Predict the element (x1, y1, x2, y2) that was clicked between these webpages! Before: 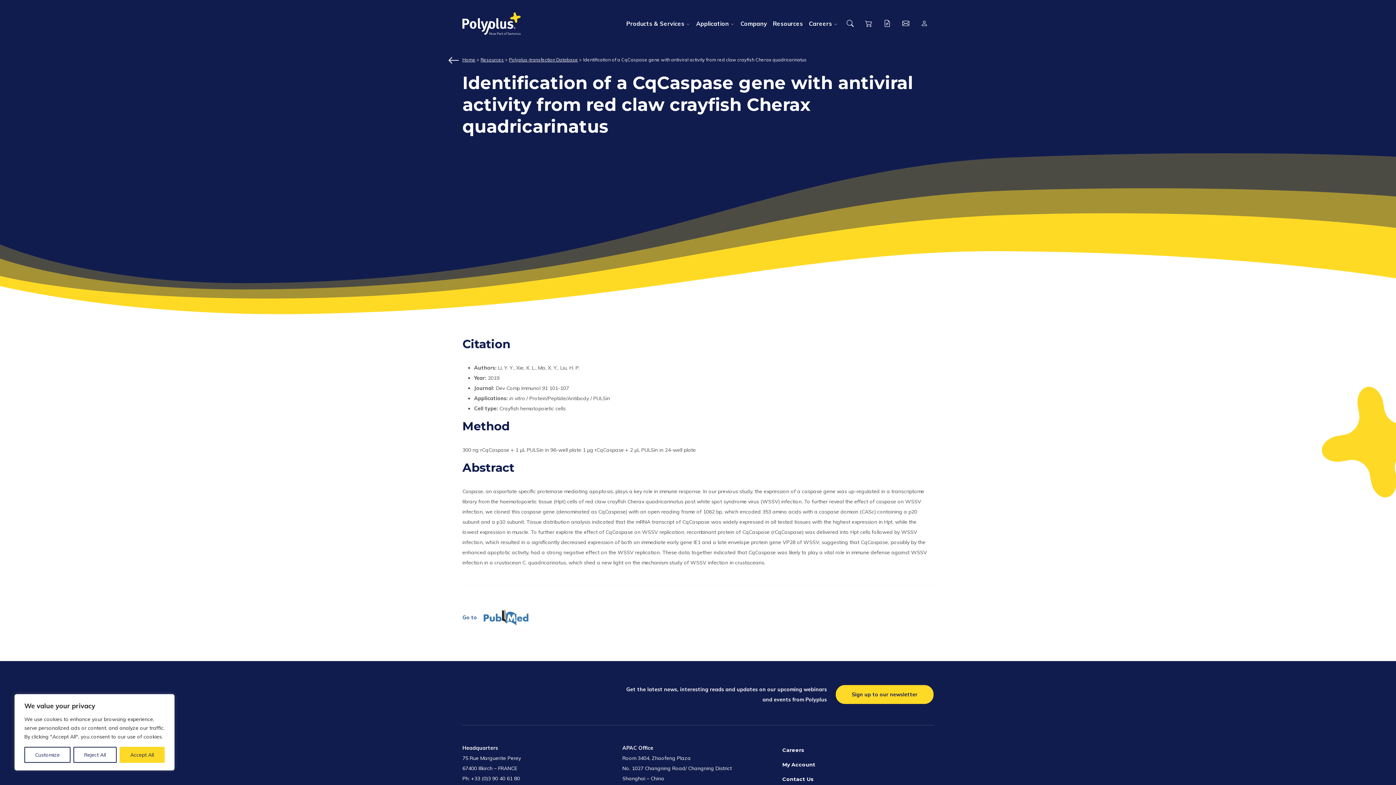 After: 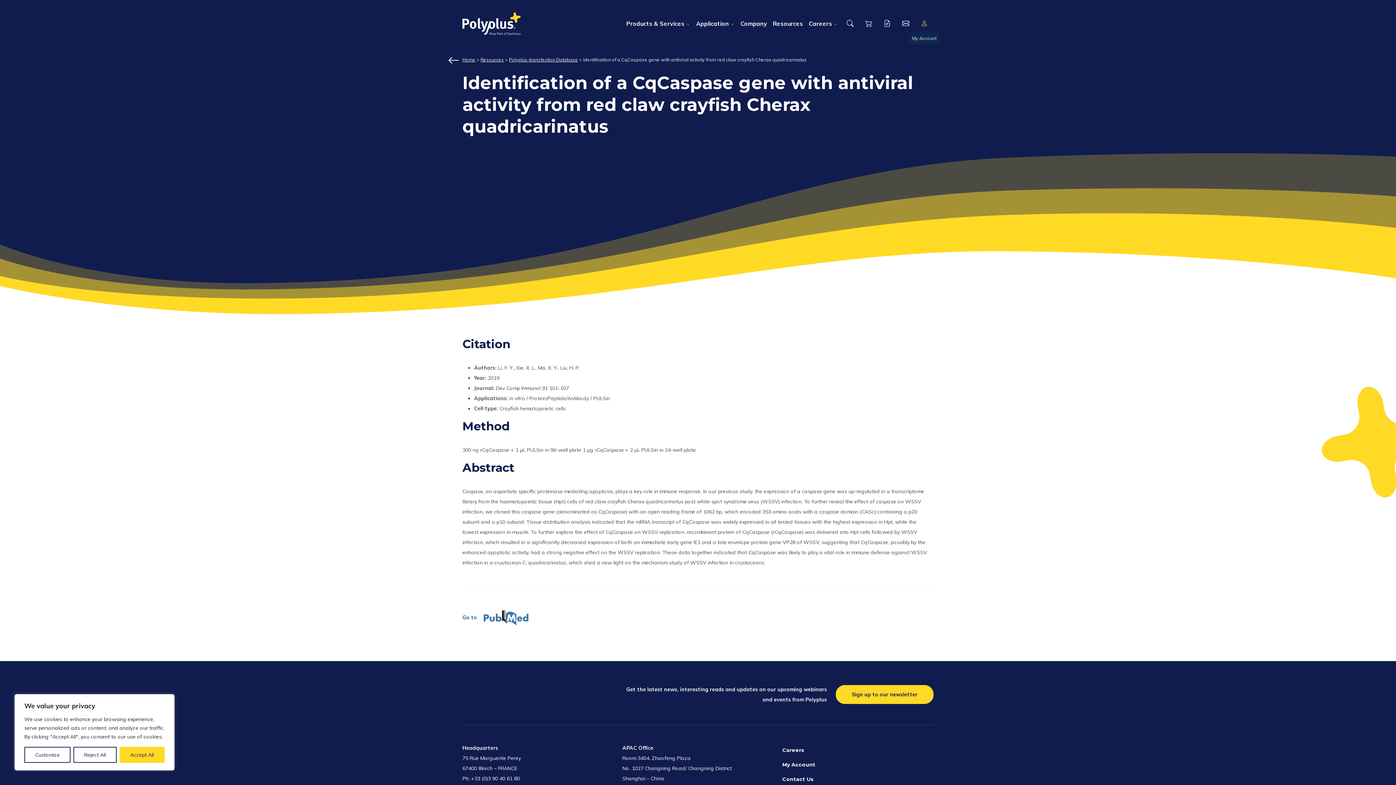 Action: label: My Account bbox: (921, 16, 928, 30)